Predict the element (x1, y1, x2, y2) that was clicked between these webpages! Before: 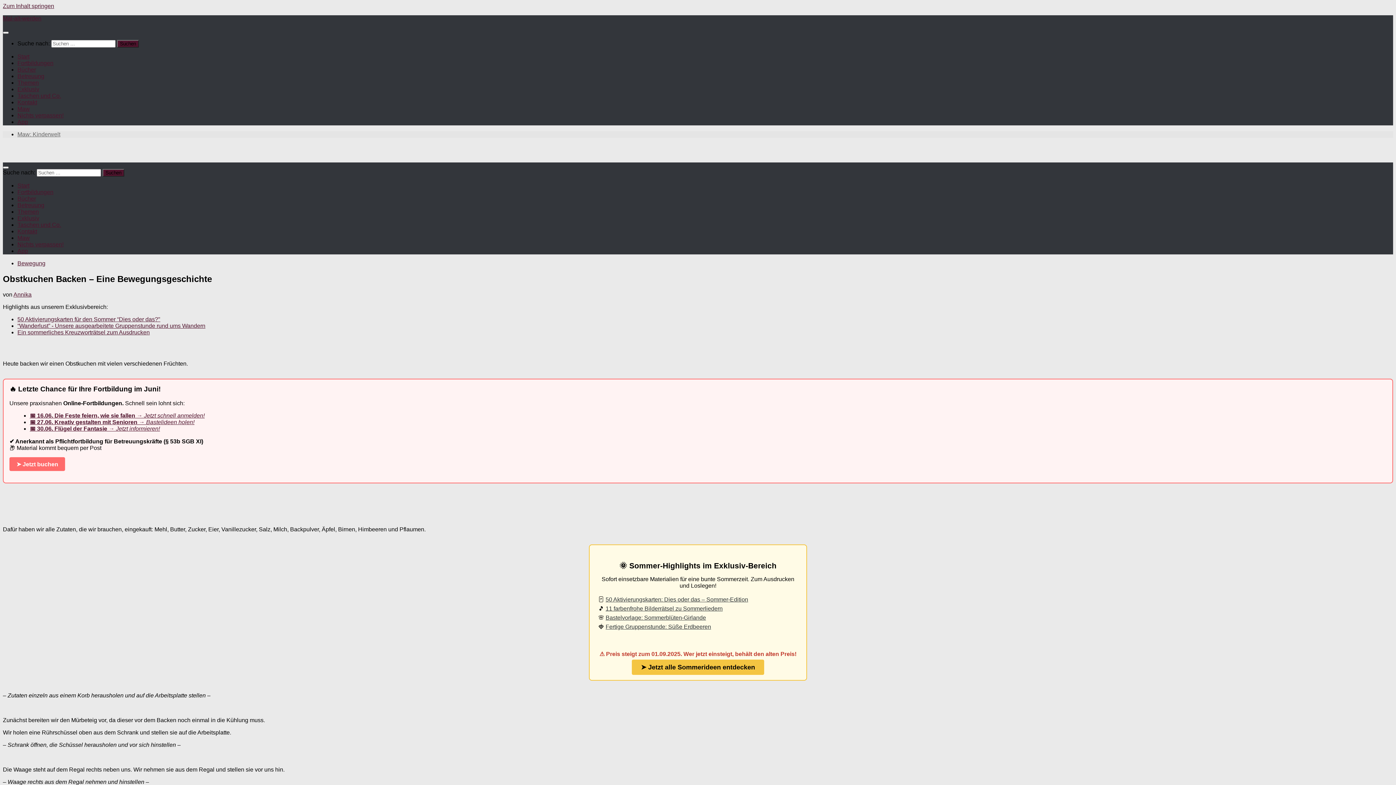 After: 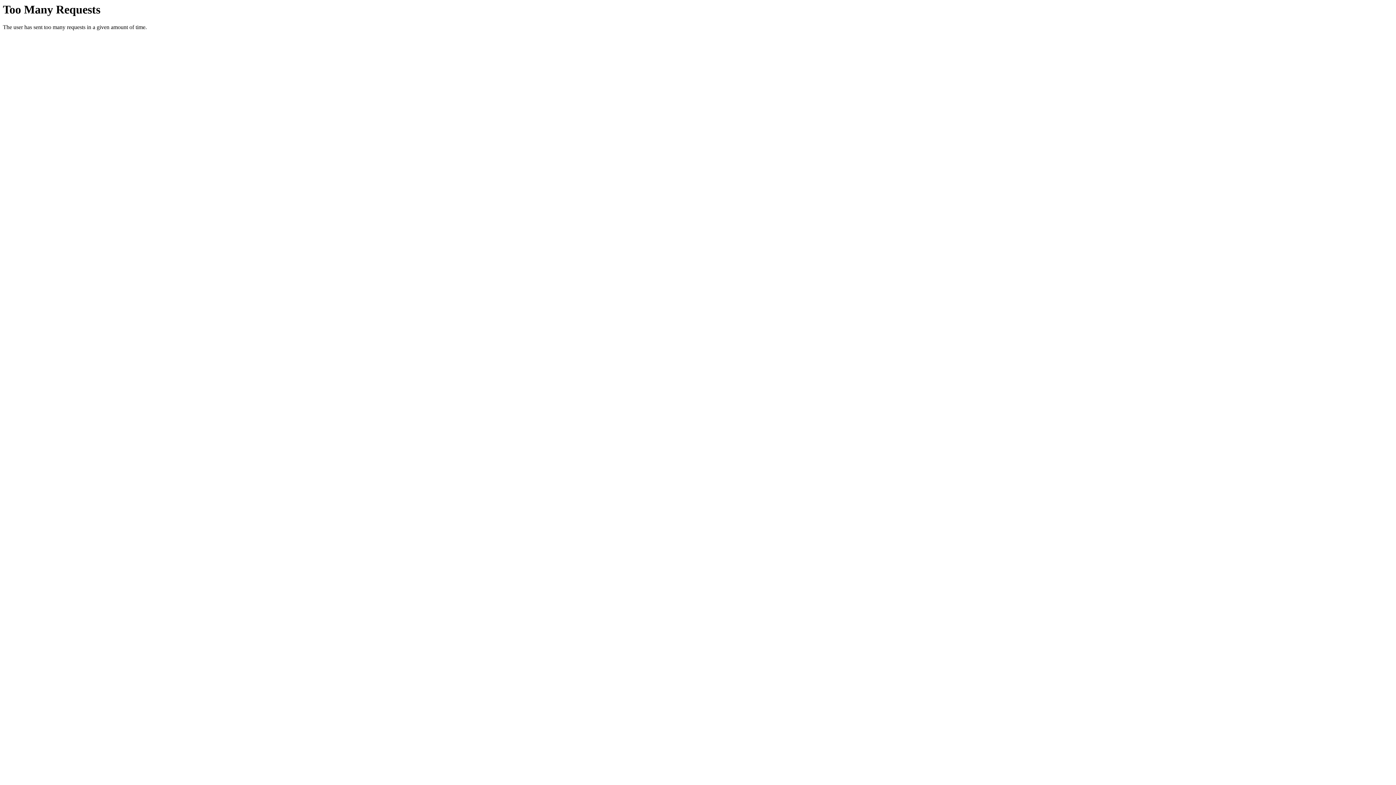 Action: bbox: (29, 419, 194, 425) label: 📅 27.06. Kreativ gestalten mit Senioren → Bastelideen holen!